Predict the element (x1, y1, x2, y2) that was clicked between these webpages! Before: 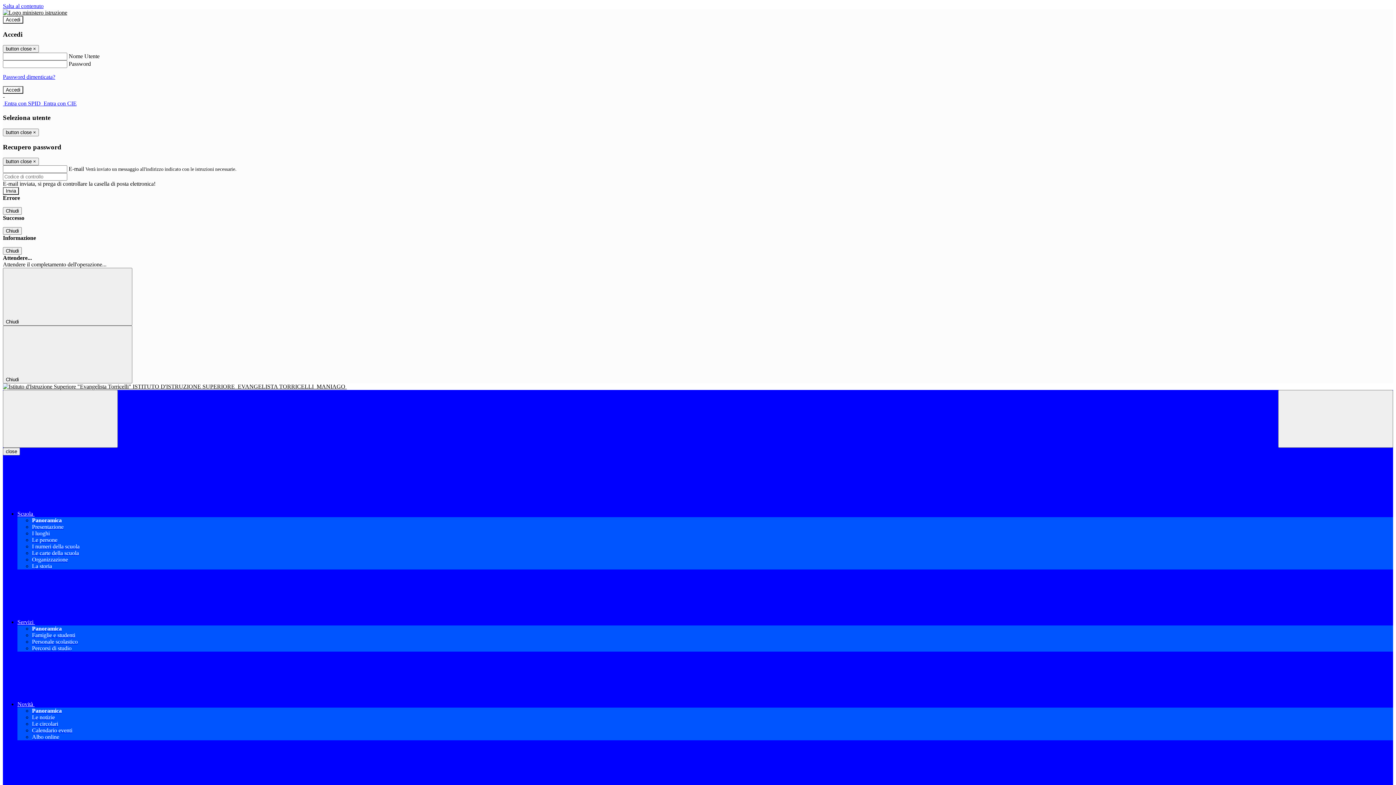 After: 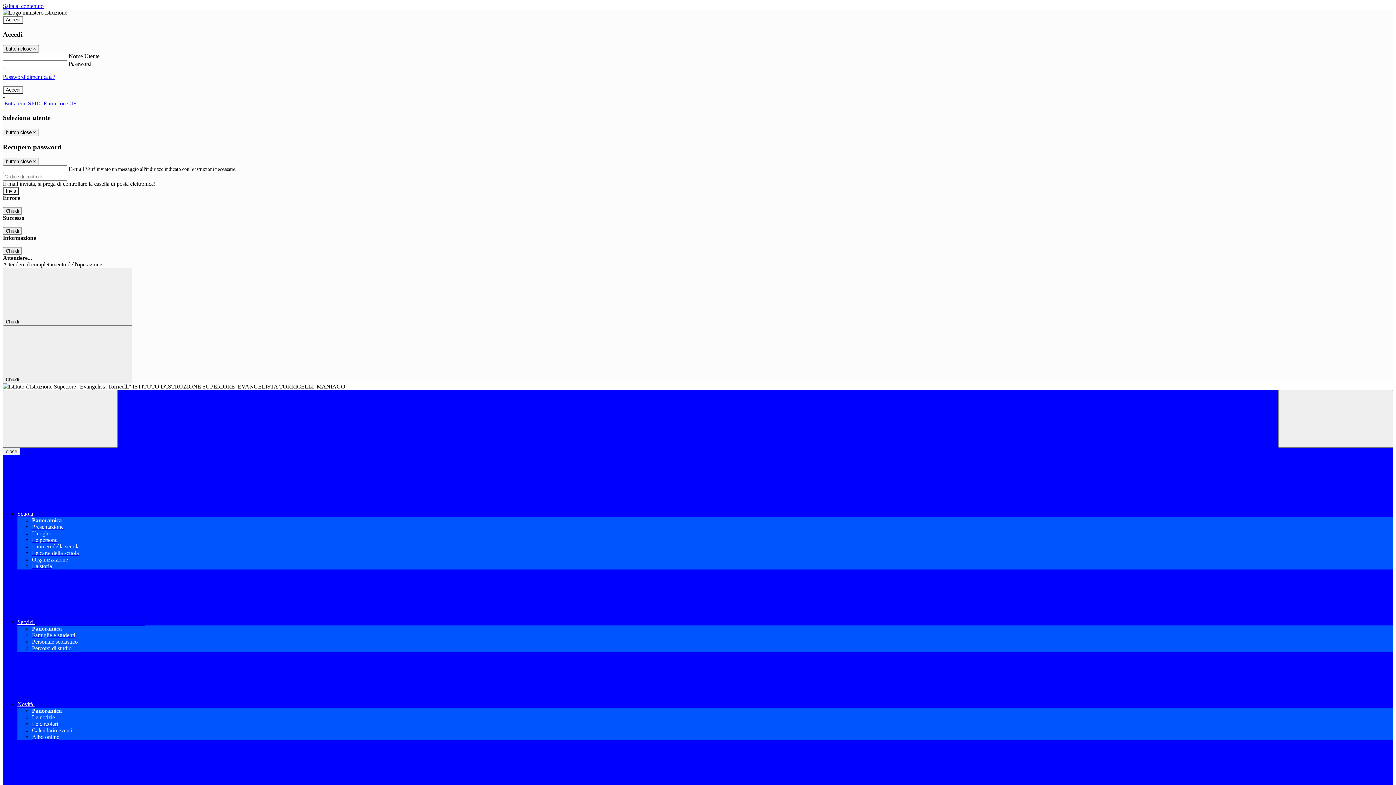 Action: label: Servizi  bbox: (17, 619, 144, 625)